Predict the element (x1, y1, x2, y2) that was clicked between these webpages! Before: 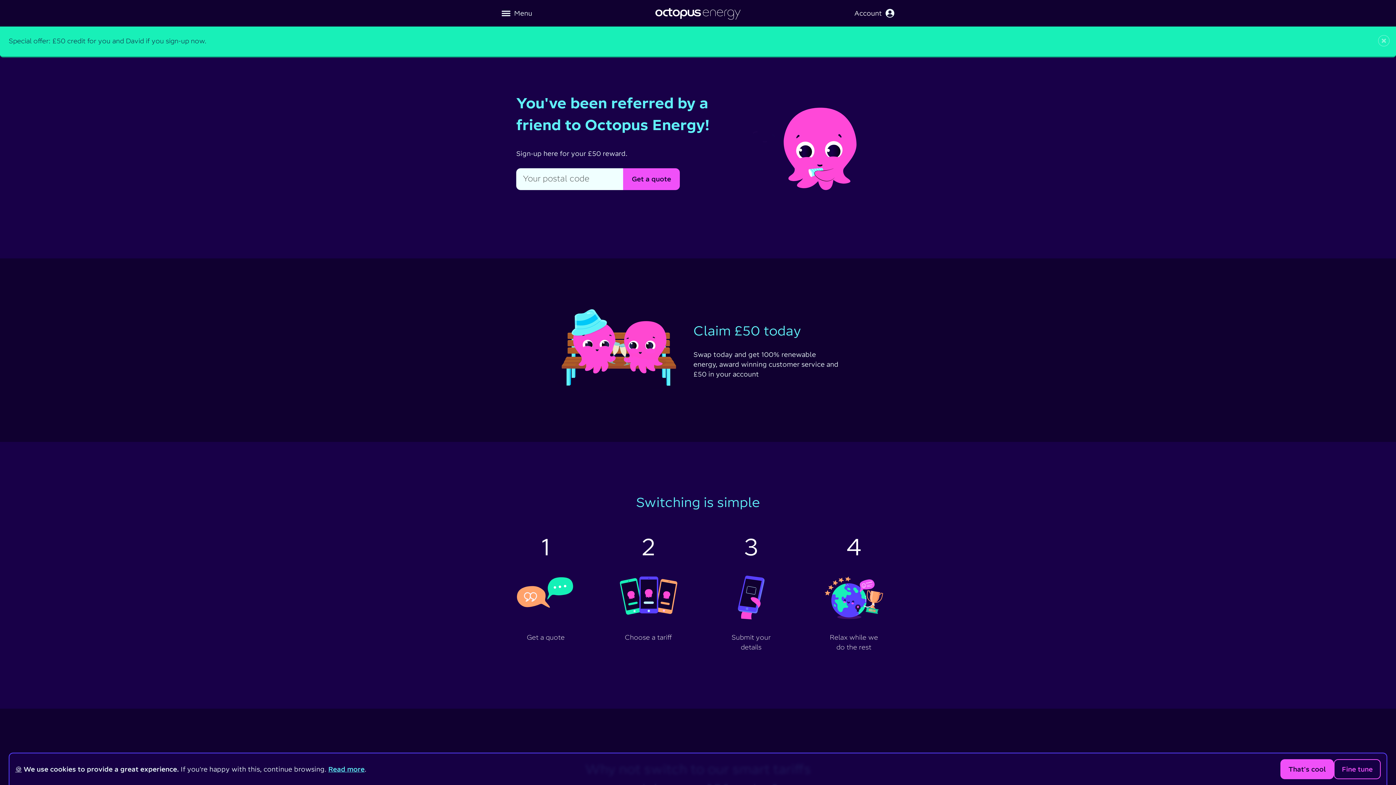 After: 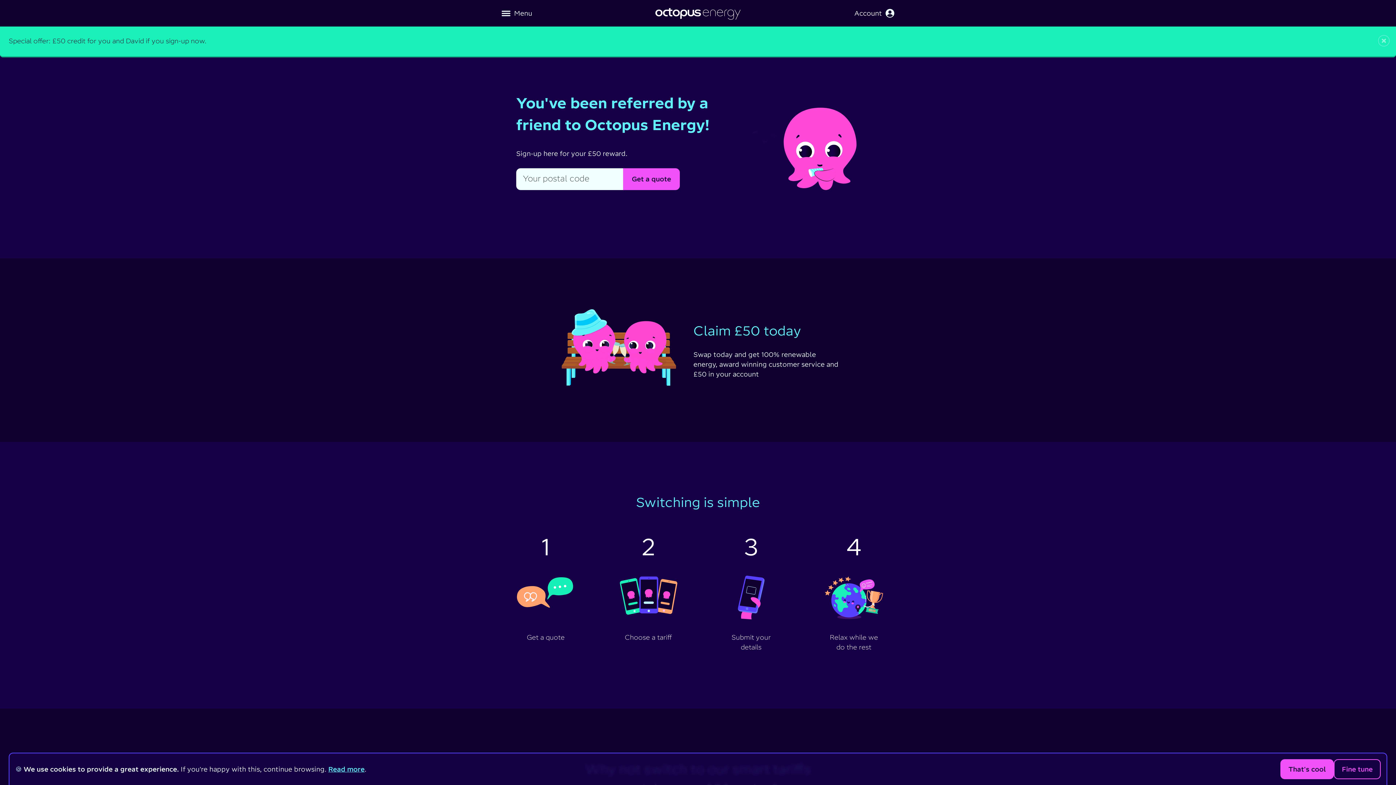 Action: label: 🍪 bbox: (15, 765, 21, 773)